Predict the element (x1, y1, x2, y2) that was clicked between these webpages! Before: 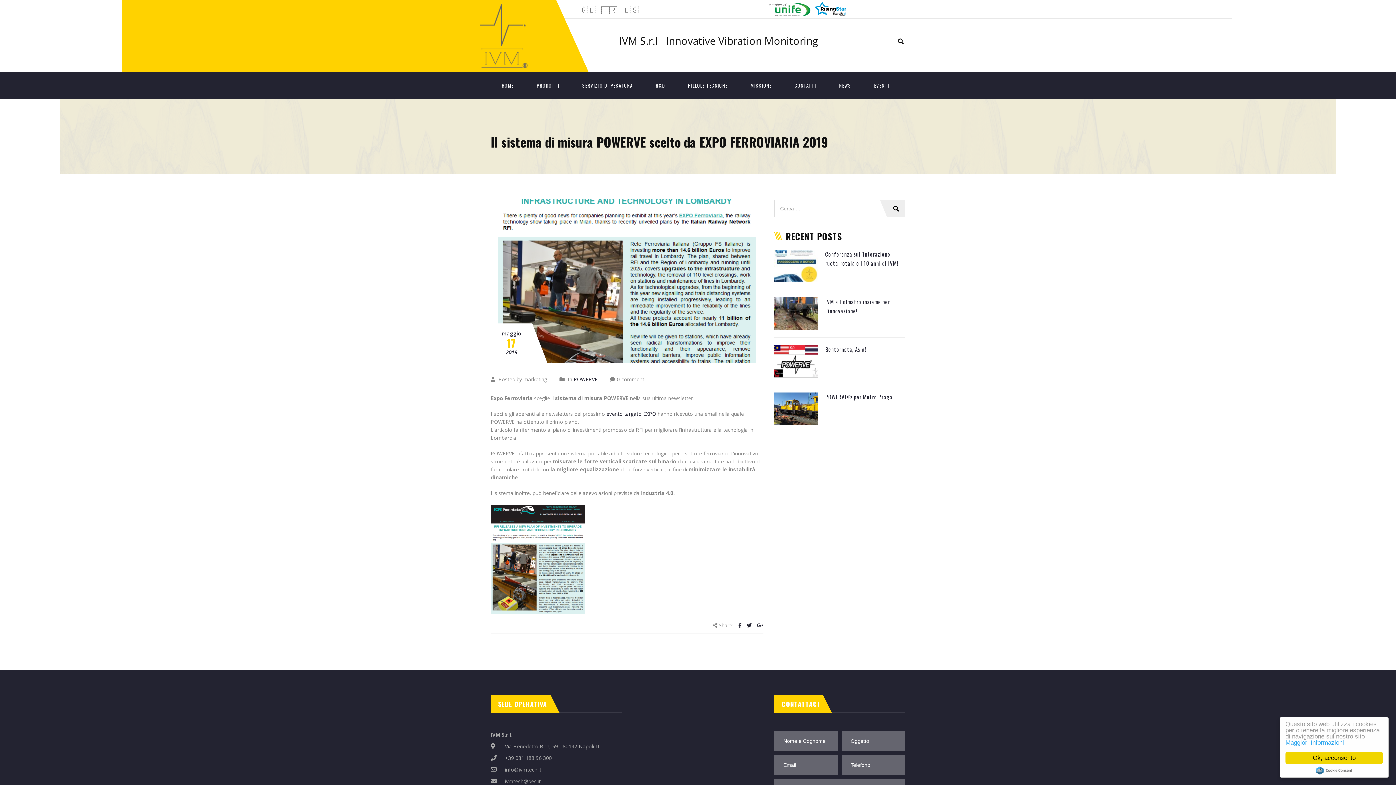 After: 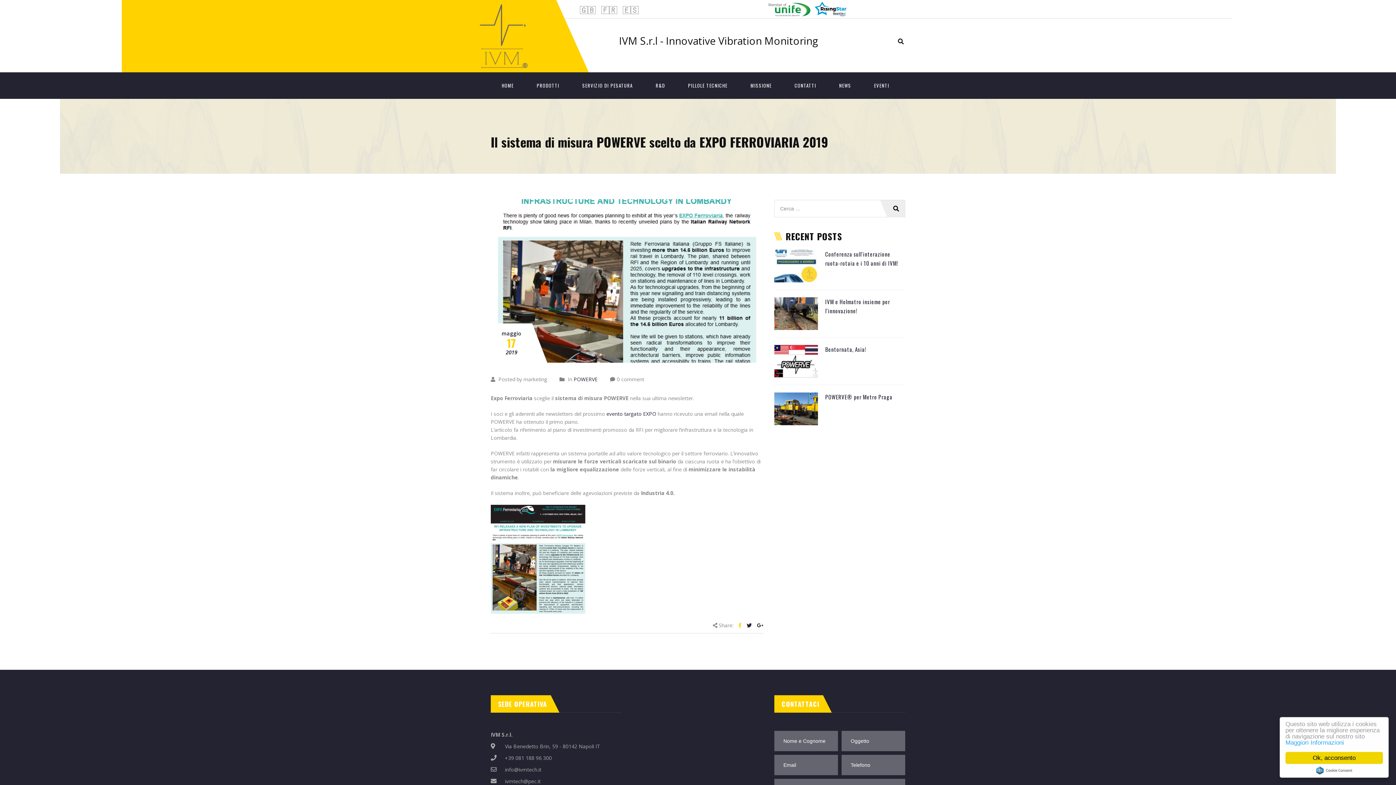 Action: bbox: (738, 622, 741, 628)